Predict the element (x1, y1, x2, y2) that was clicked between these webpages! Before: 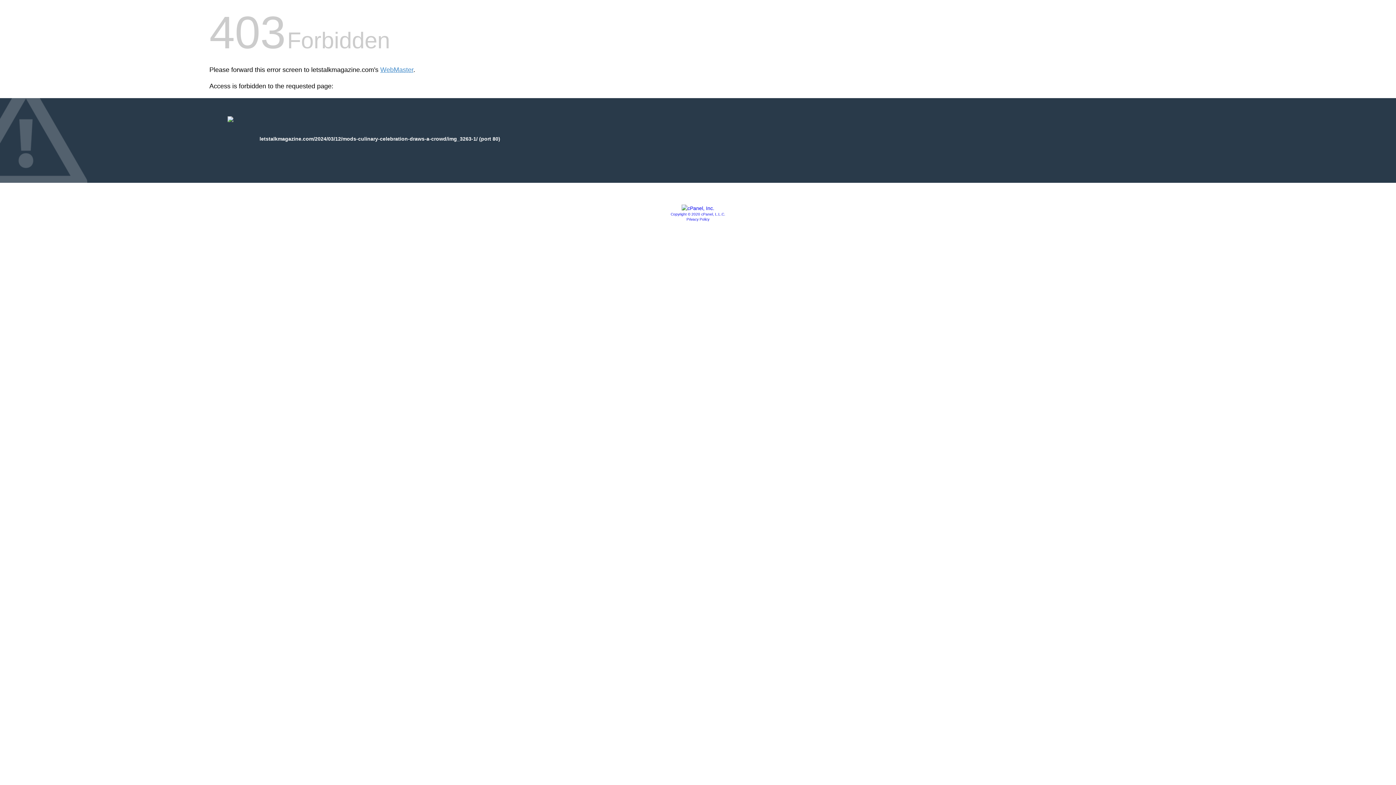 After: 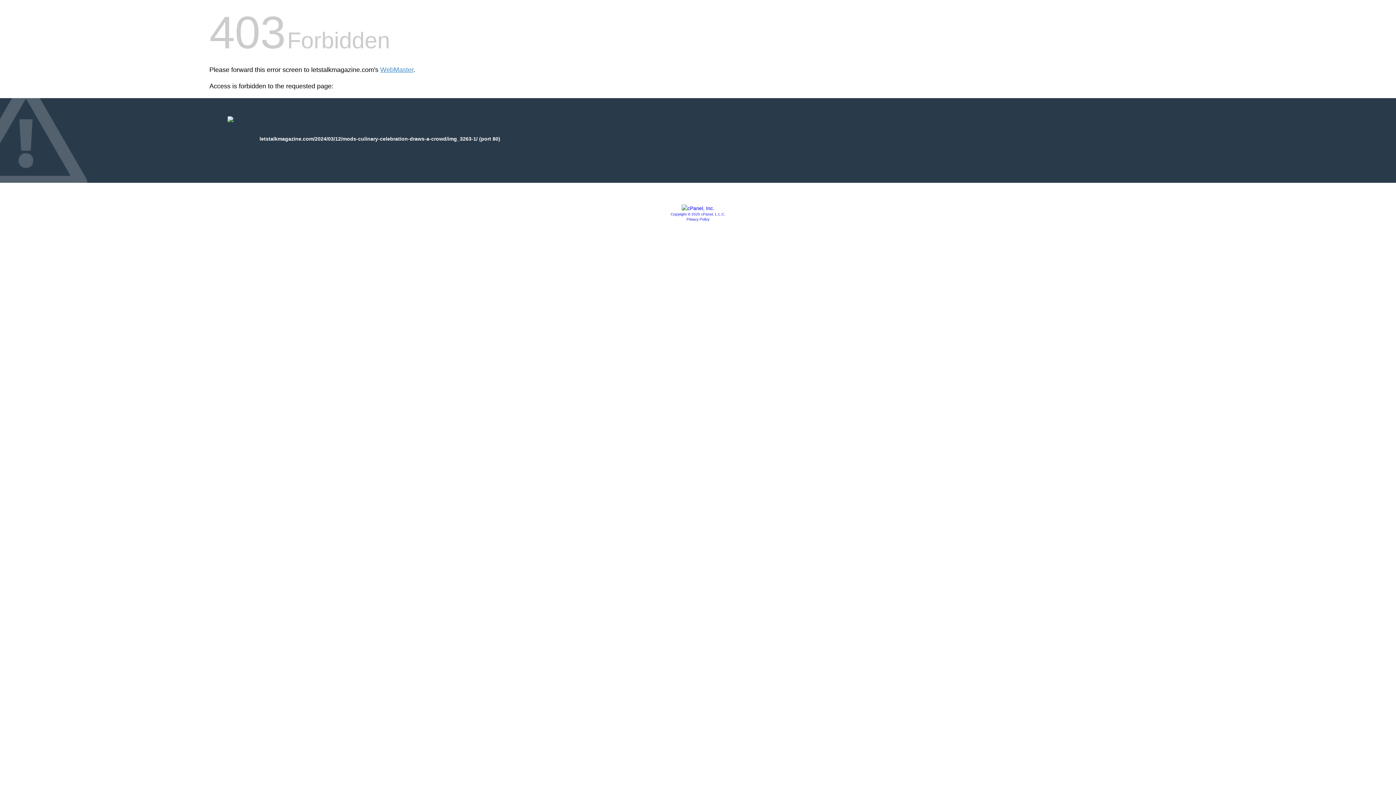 Action: label: Privacy Policy bbox: (686, 217, 709, 221)